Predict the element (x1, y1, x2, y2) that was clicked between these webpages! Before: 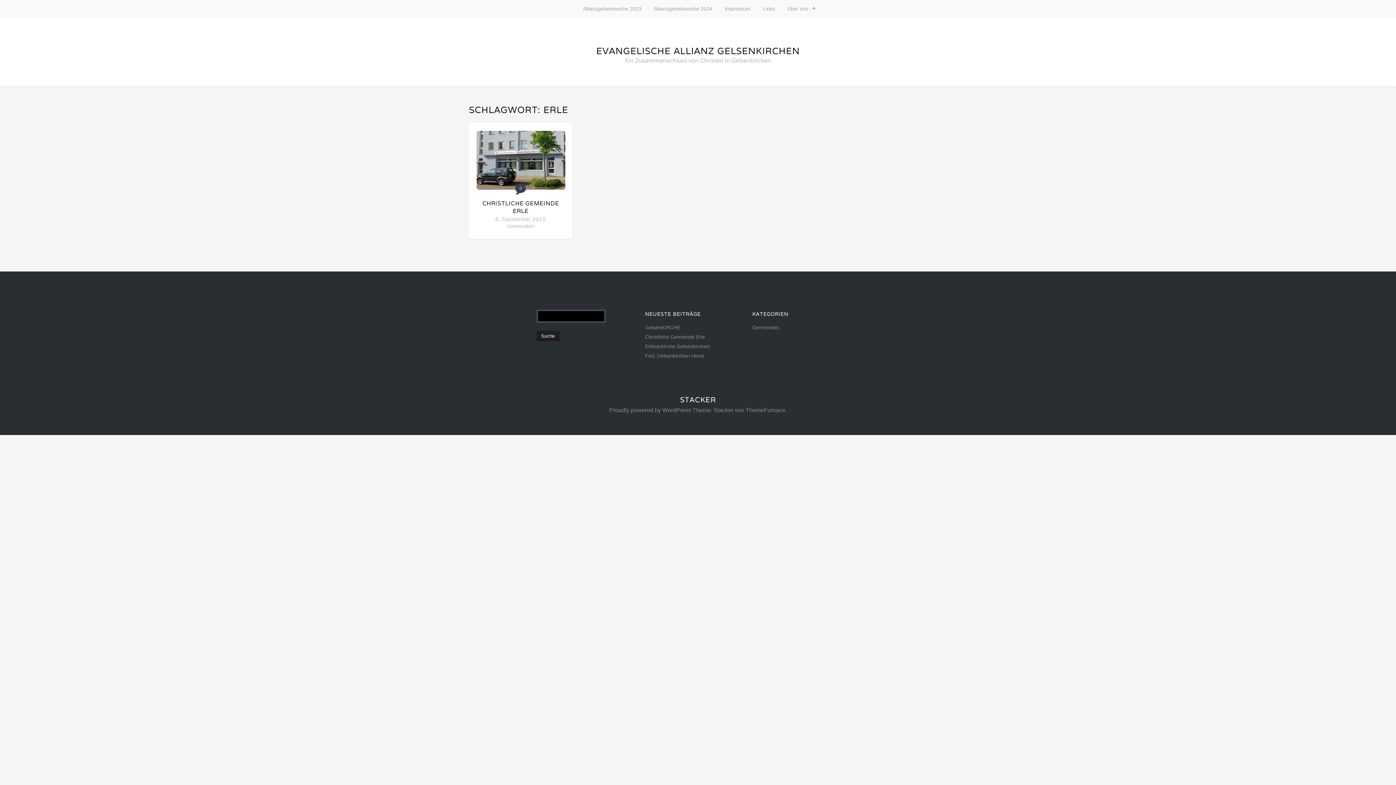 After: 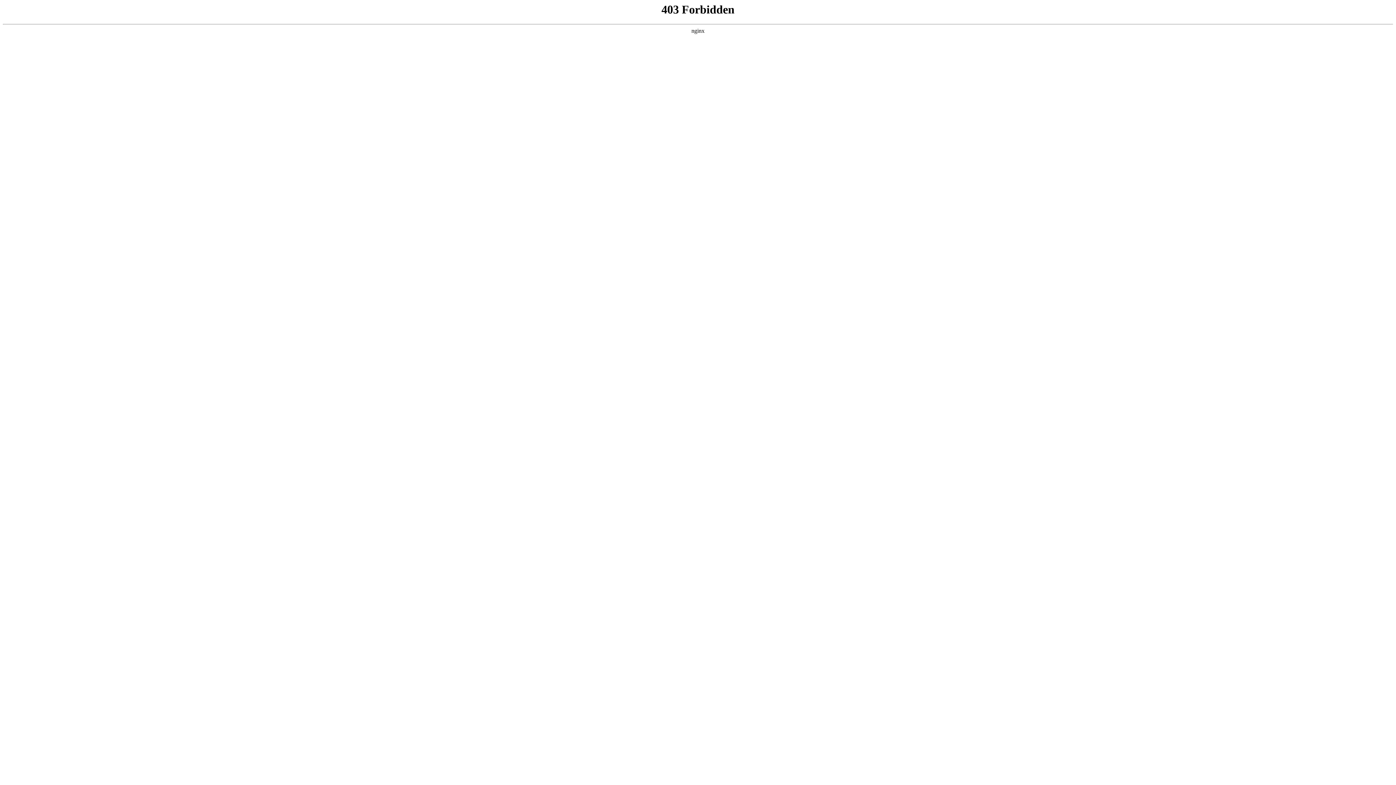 Action: label: Proudly powered by WordPress bbox: (609, 407, 691, 413)